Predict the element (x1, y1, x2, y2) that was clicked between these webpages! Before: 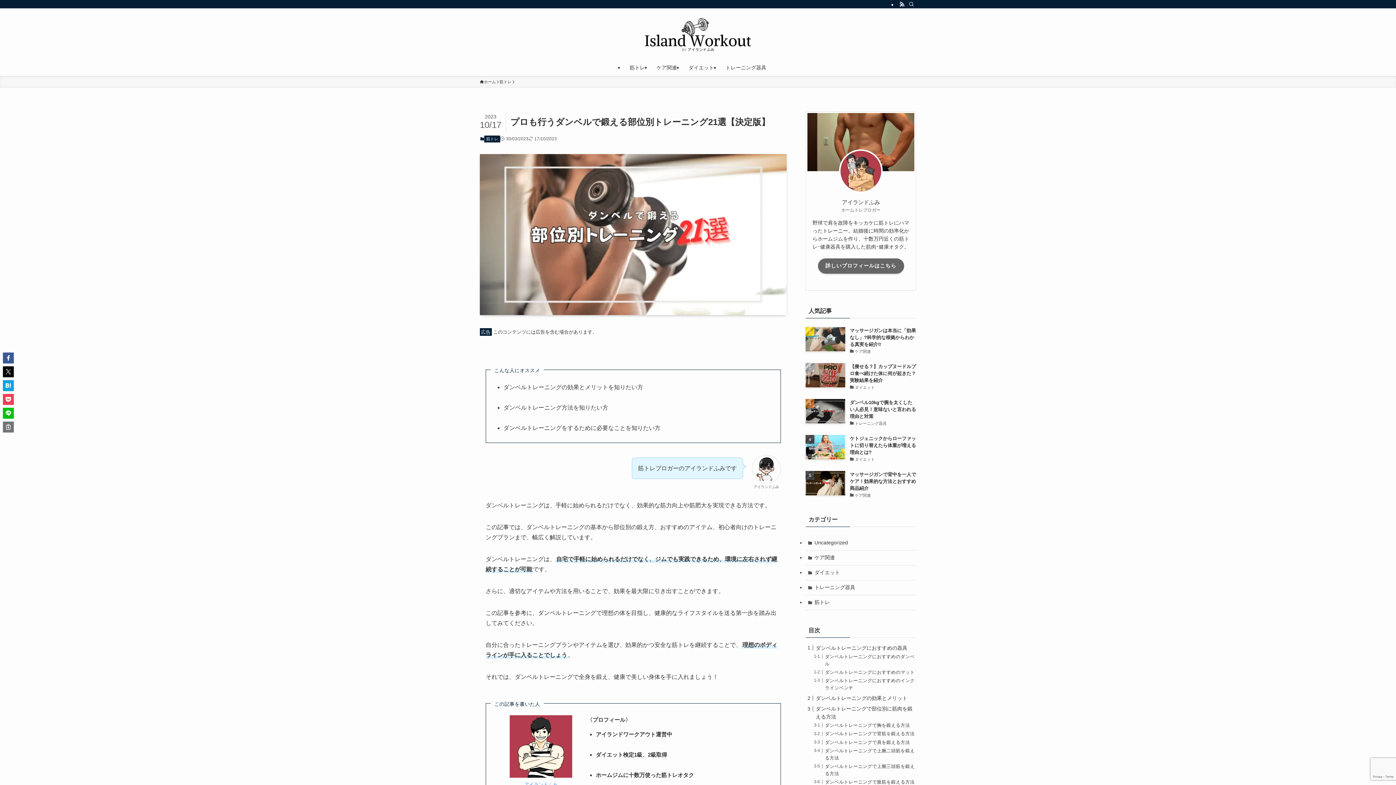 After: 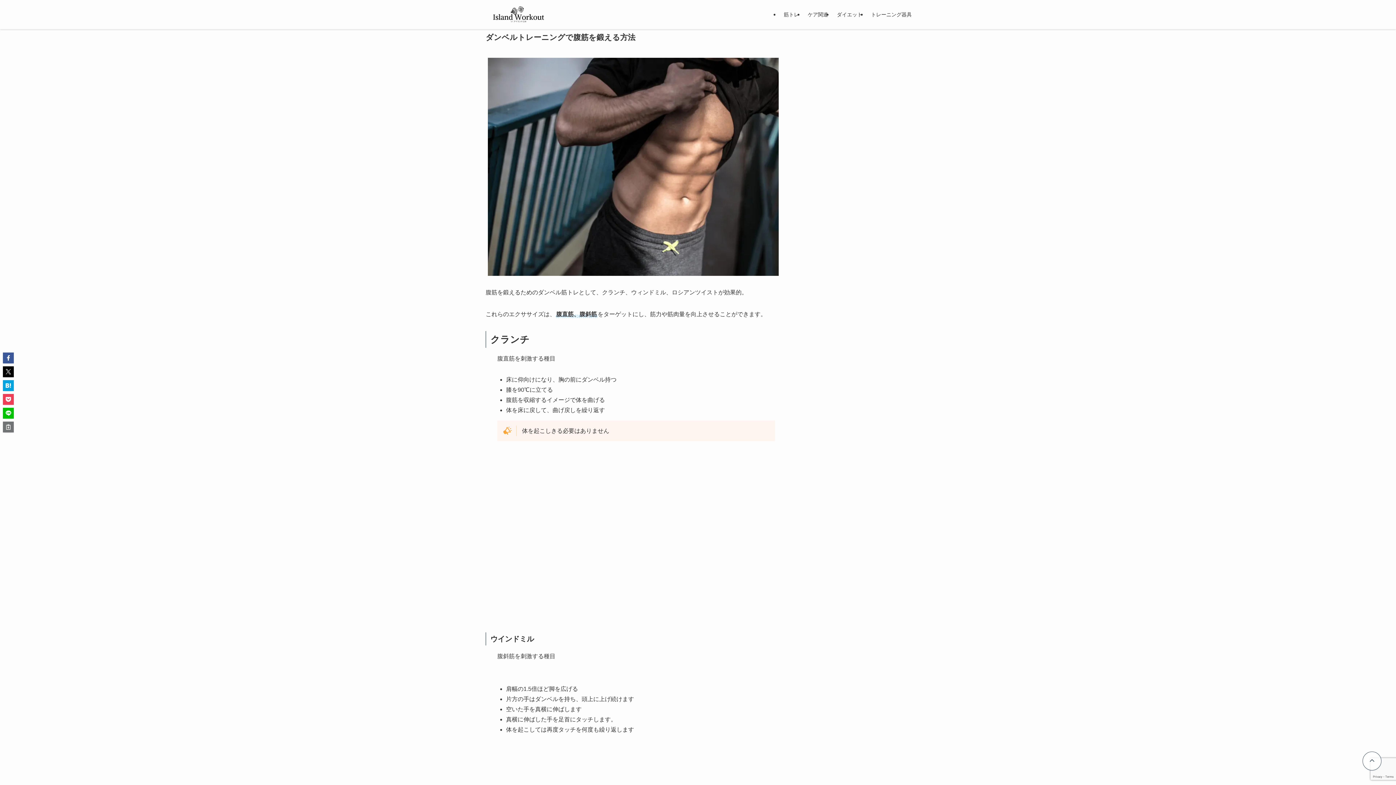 Action: bbox: (825, 779, 914, 785) label: ダンベルトレーニングで腹筋を鍛える方法